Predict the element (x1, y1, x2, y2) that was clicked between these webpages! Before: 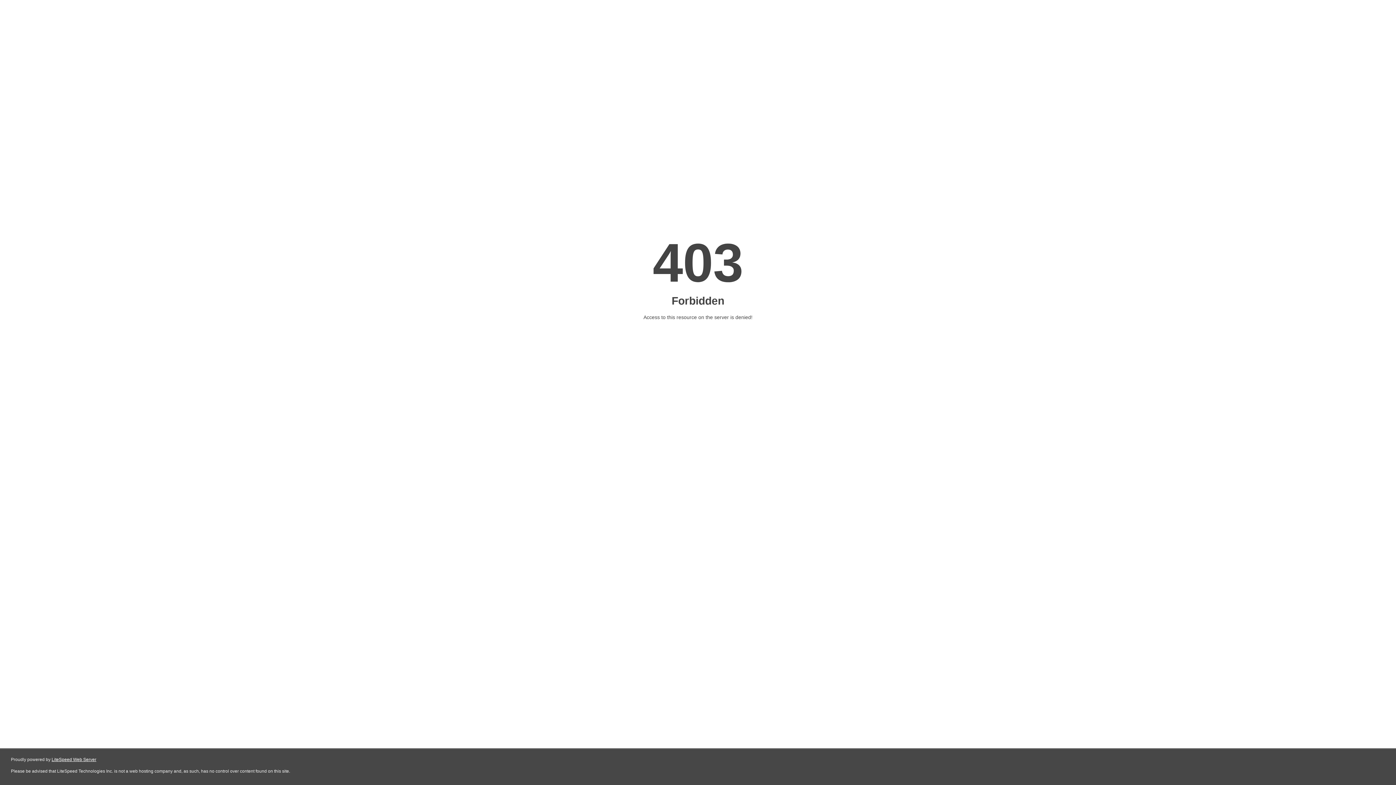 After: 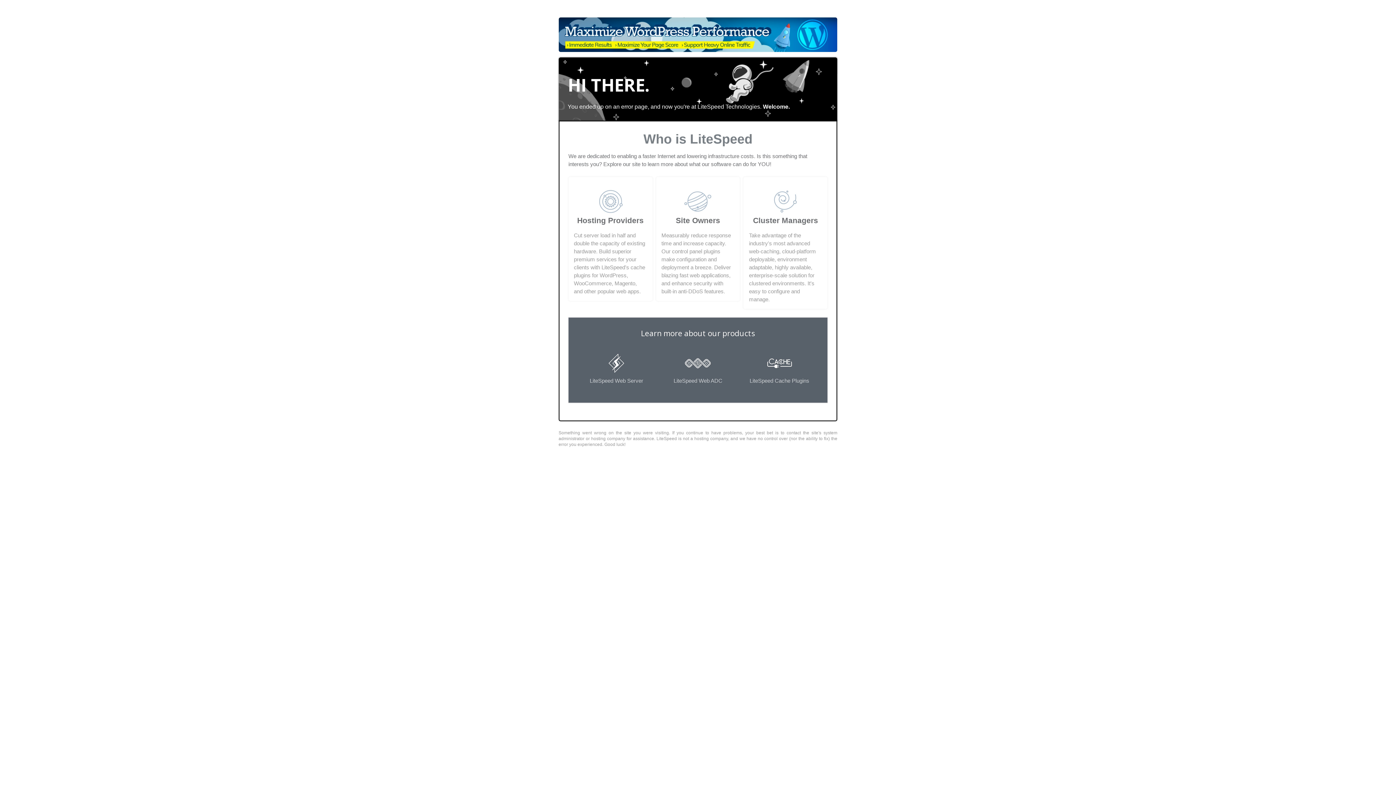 Action: bbox: (51, 757, 96, 762) label: LiteSpeed Web Server